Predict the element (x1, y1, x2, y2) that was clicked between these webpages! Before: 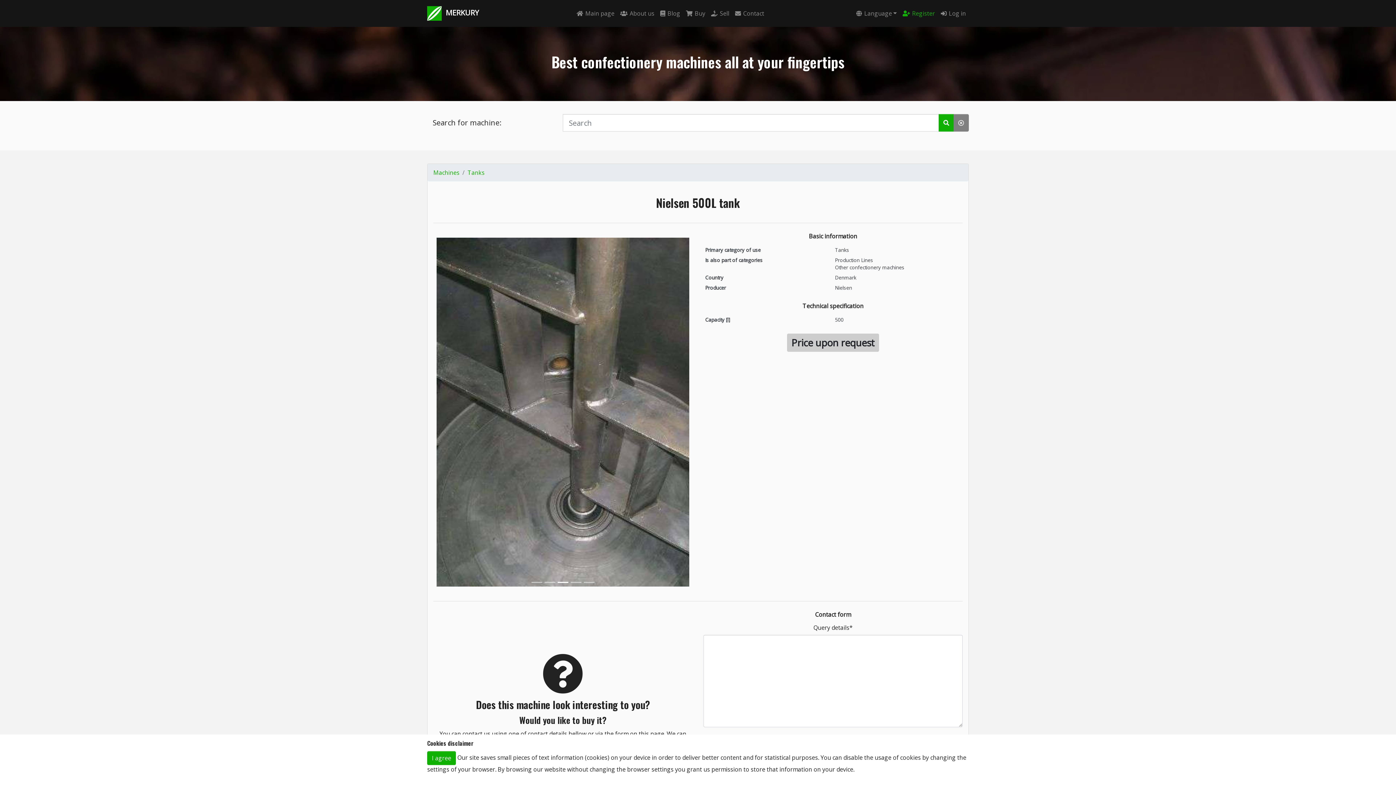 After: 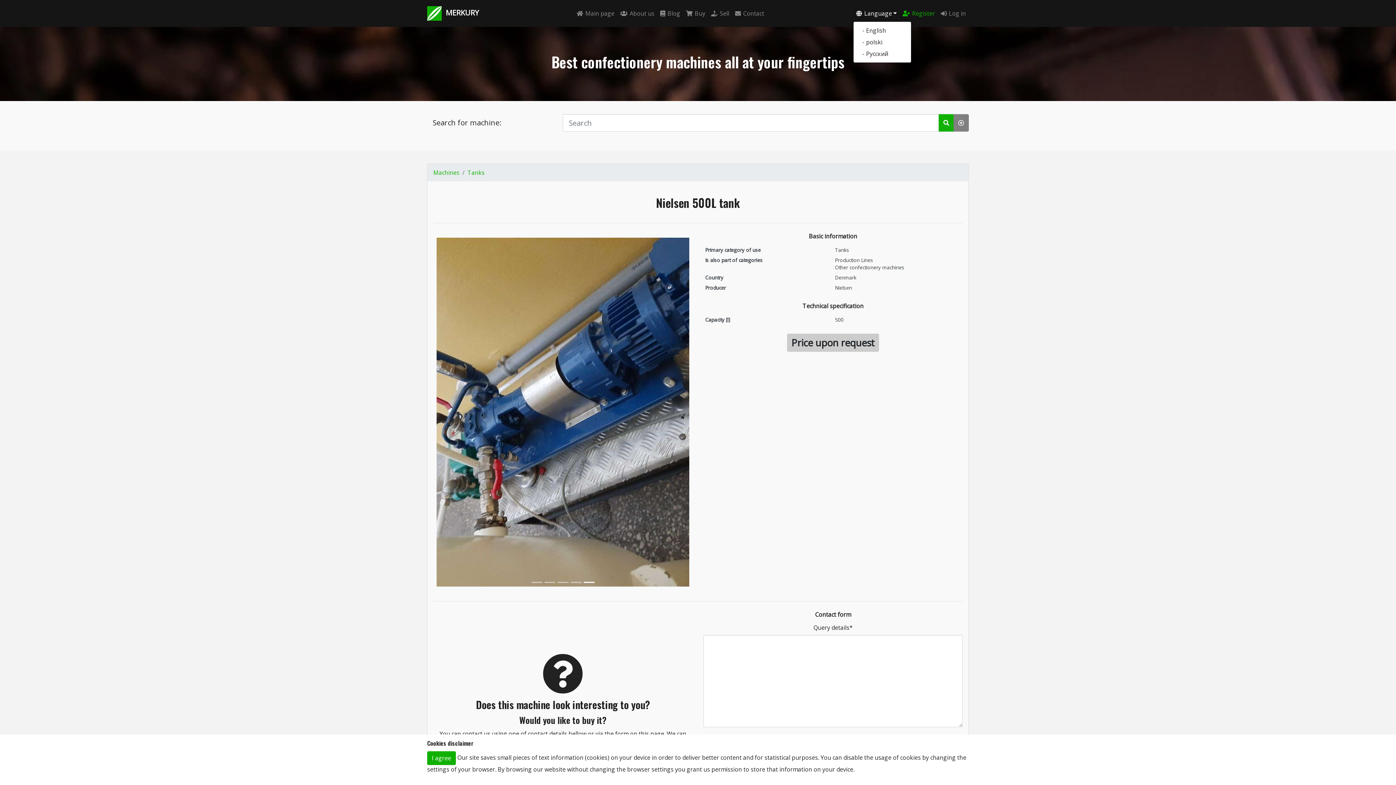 Action: label: Language bbox: (853, 6, 899, 20)